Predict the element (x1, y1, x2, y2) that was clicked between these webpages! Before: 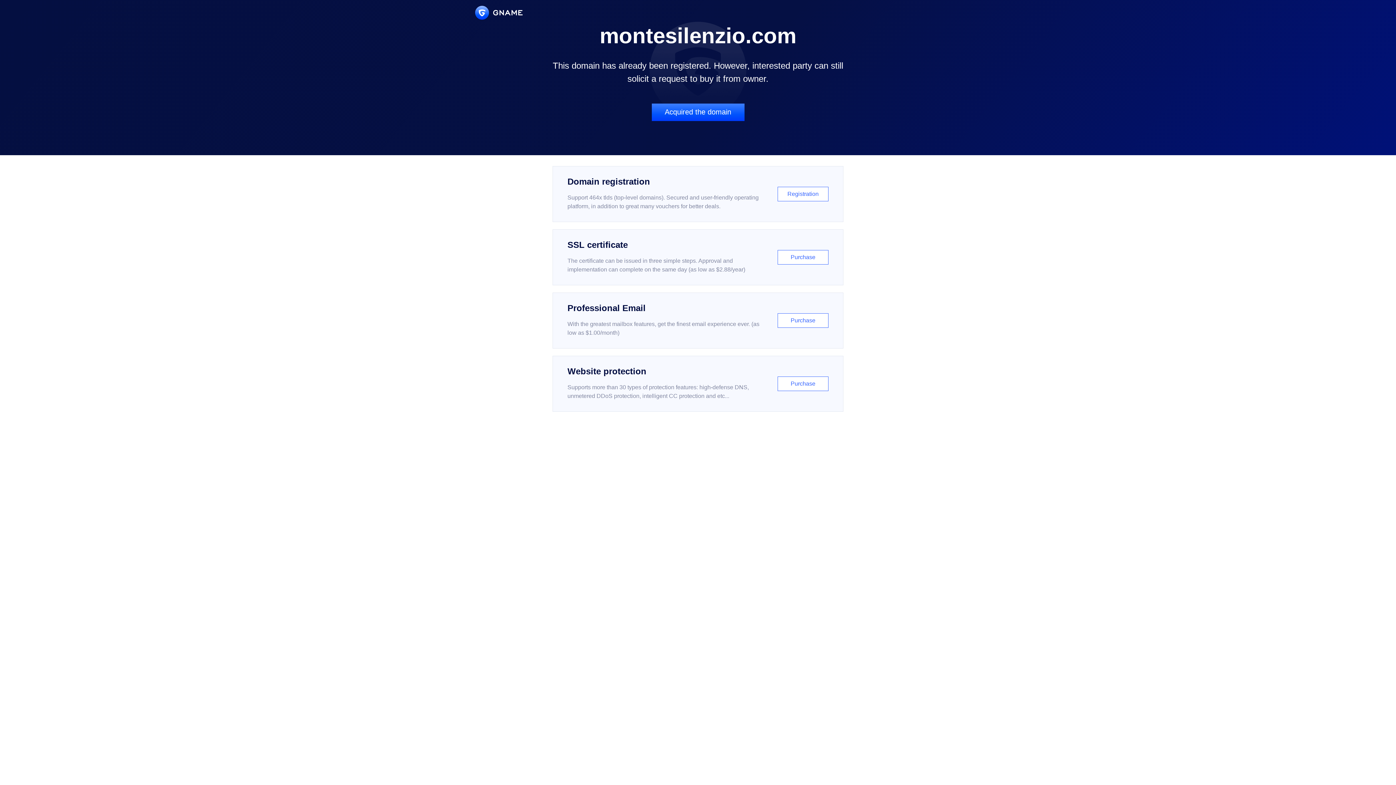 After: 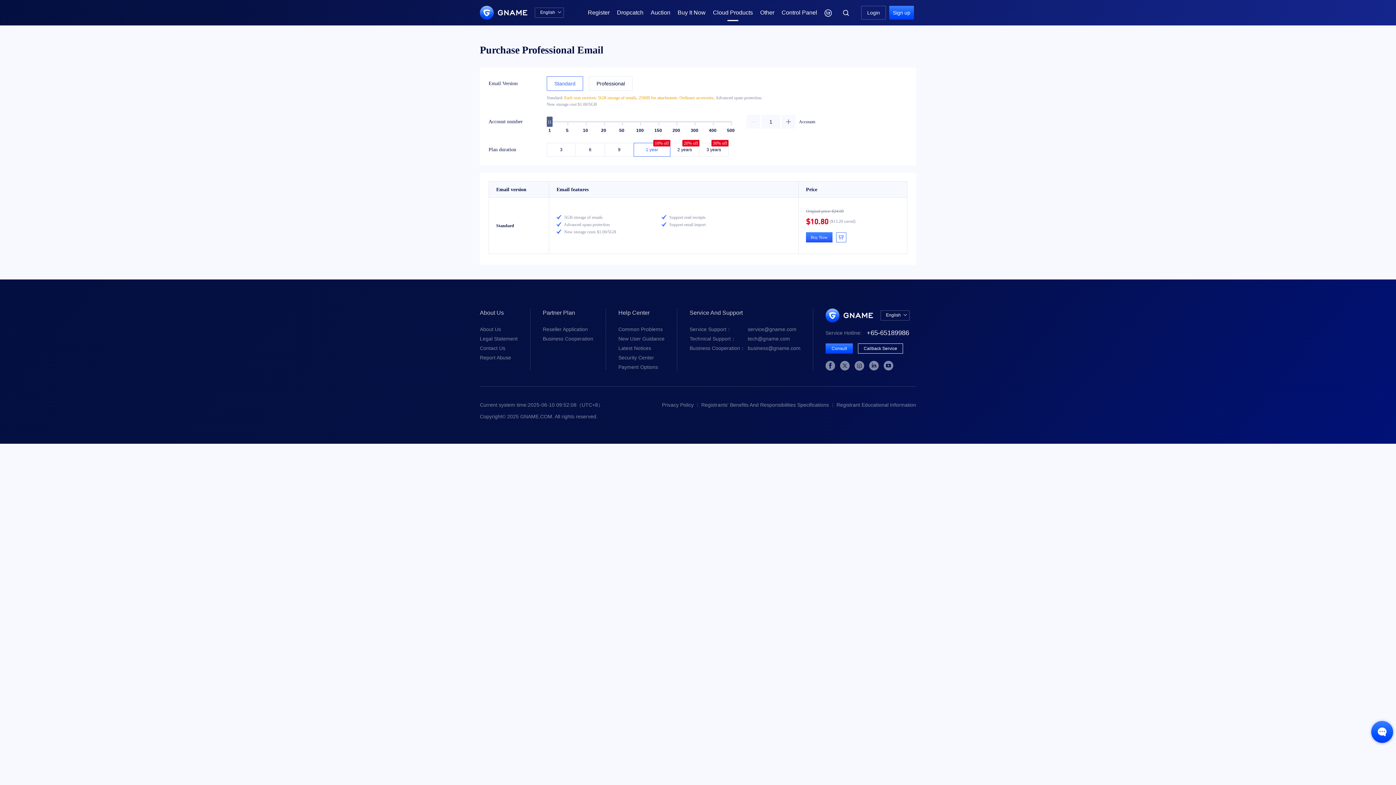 Action: bbox: (552, 292, 843, 348) label: Professional Email

With the greatest mailbox features, get the finest email experience ever. (as low as $1.00/month)

Purchase